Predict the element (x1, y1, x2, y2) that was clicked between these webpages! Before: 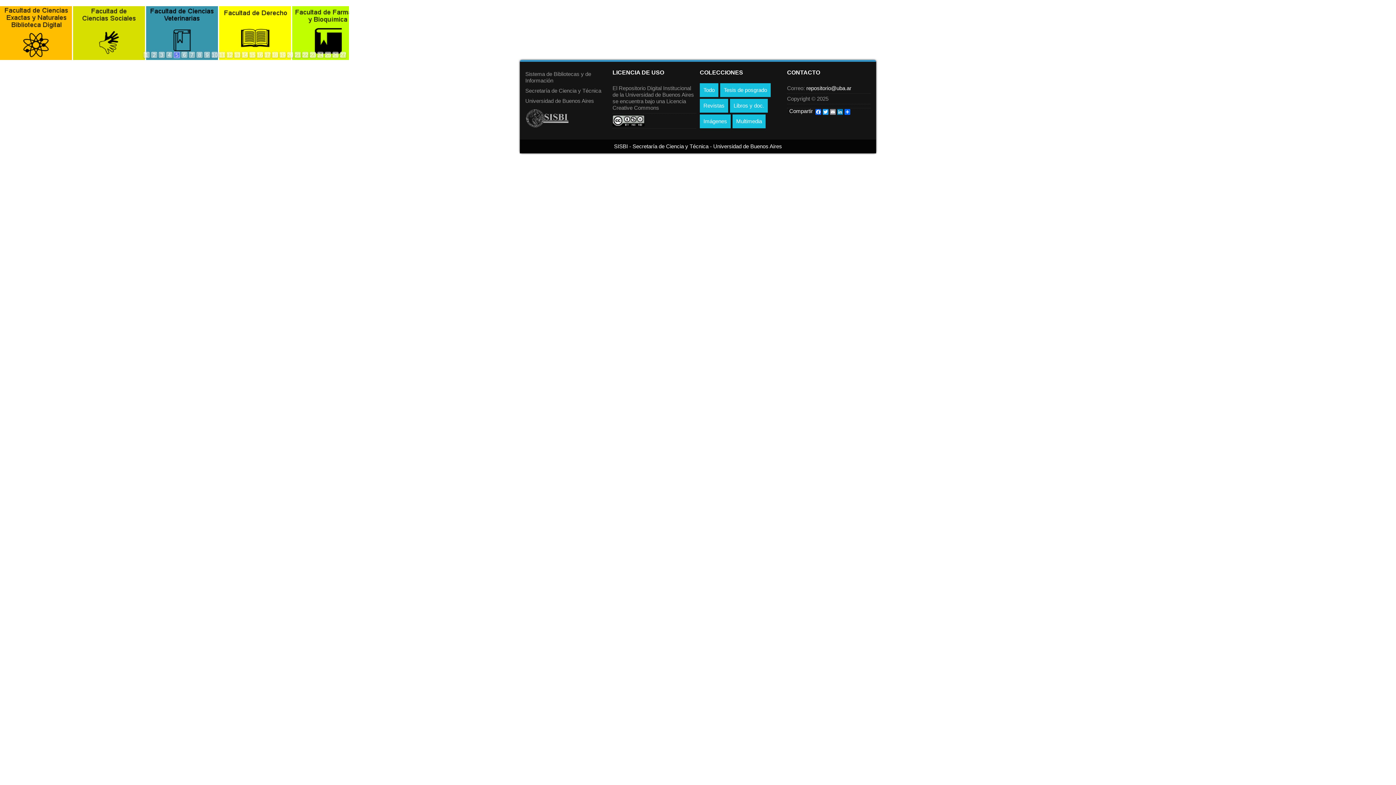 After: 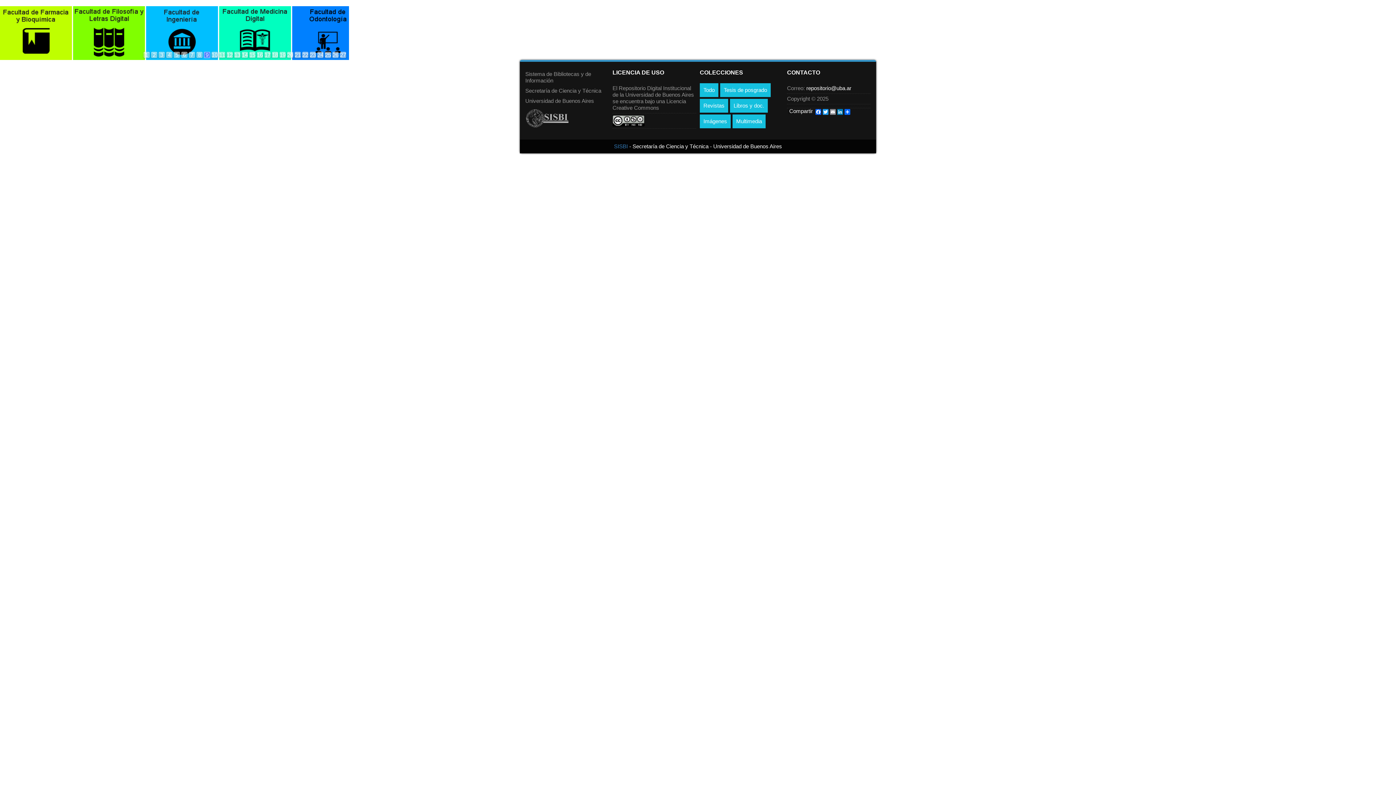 Action: label: SISBI bbox: (614, 143, 628, 149)